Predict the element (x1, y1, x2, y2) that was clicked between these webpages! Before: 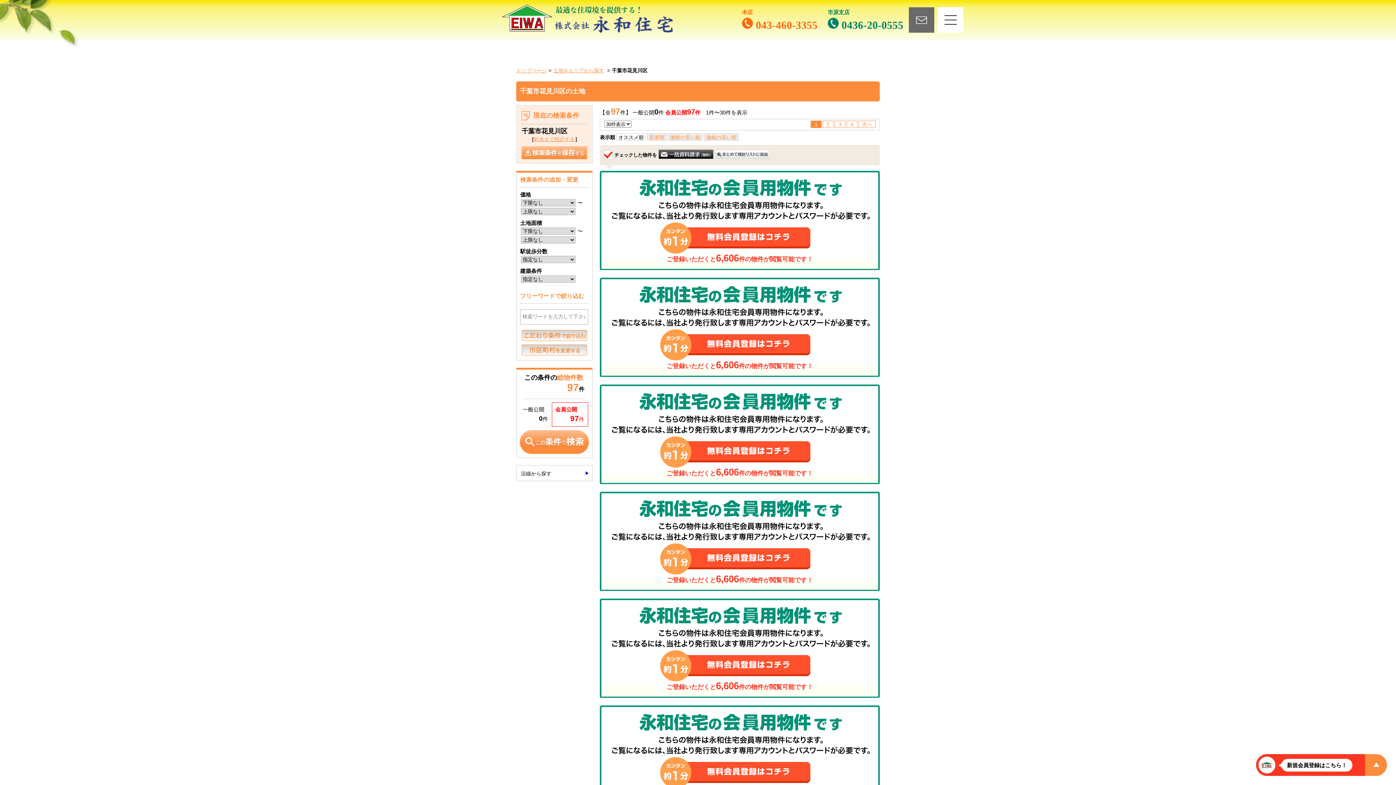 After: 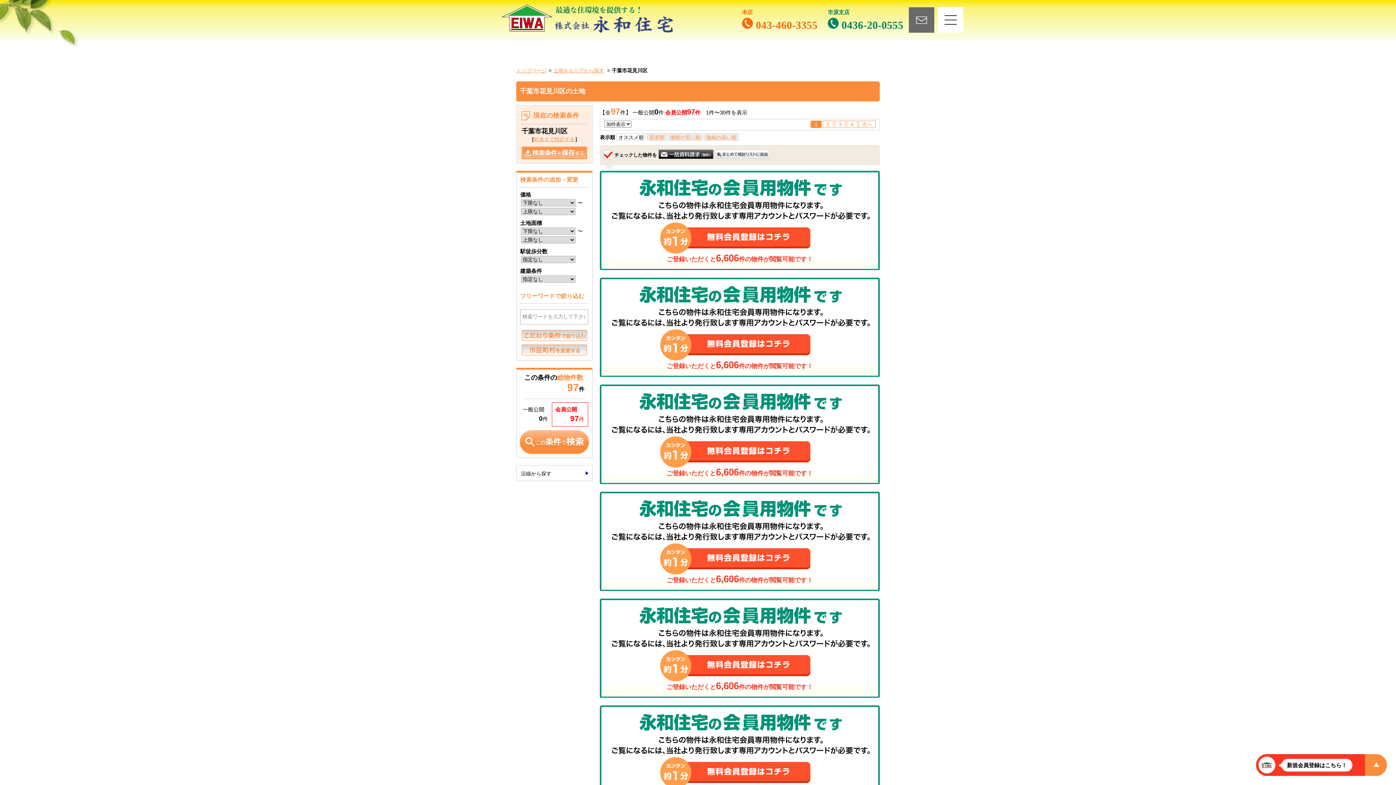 Action: bbox: (521, 146, 587, 159)